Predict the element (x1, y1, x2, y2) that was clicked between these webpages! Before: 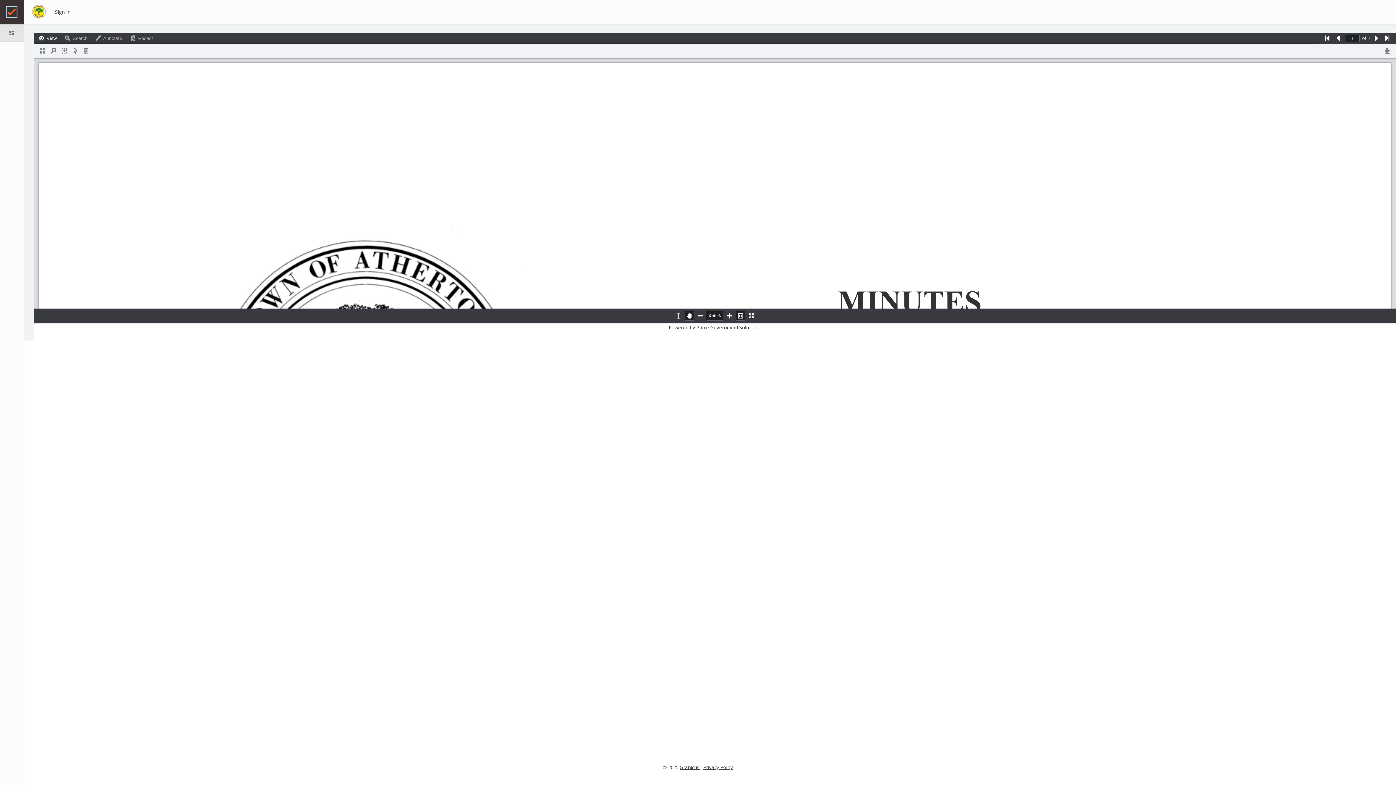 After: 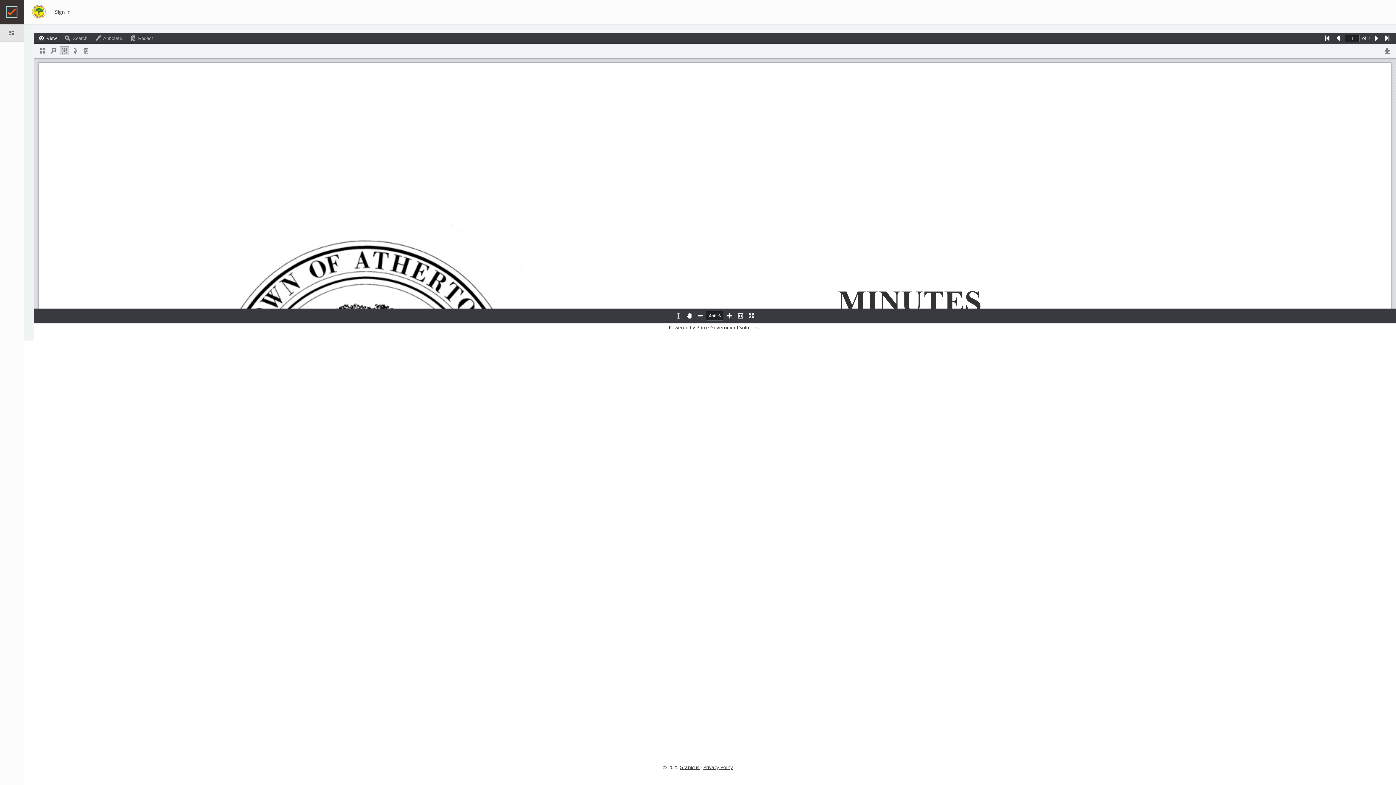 Action: bbox: (59, 46, 69, 55)